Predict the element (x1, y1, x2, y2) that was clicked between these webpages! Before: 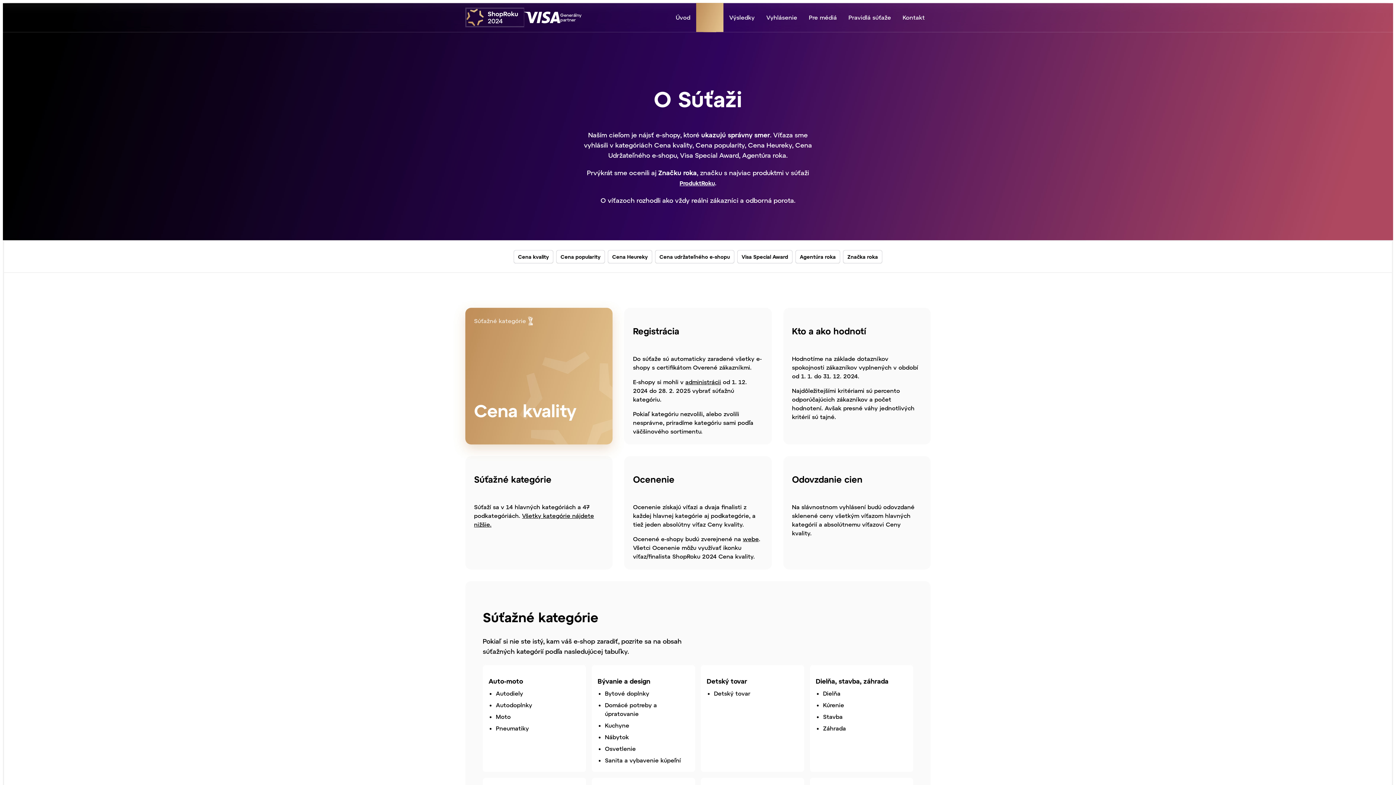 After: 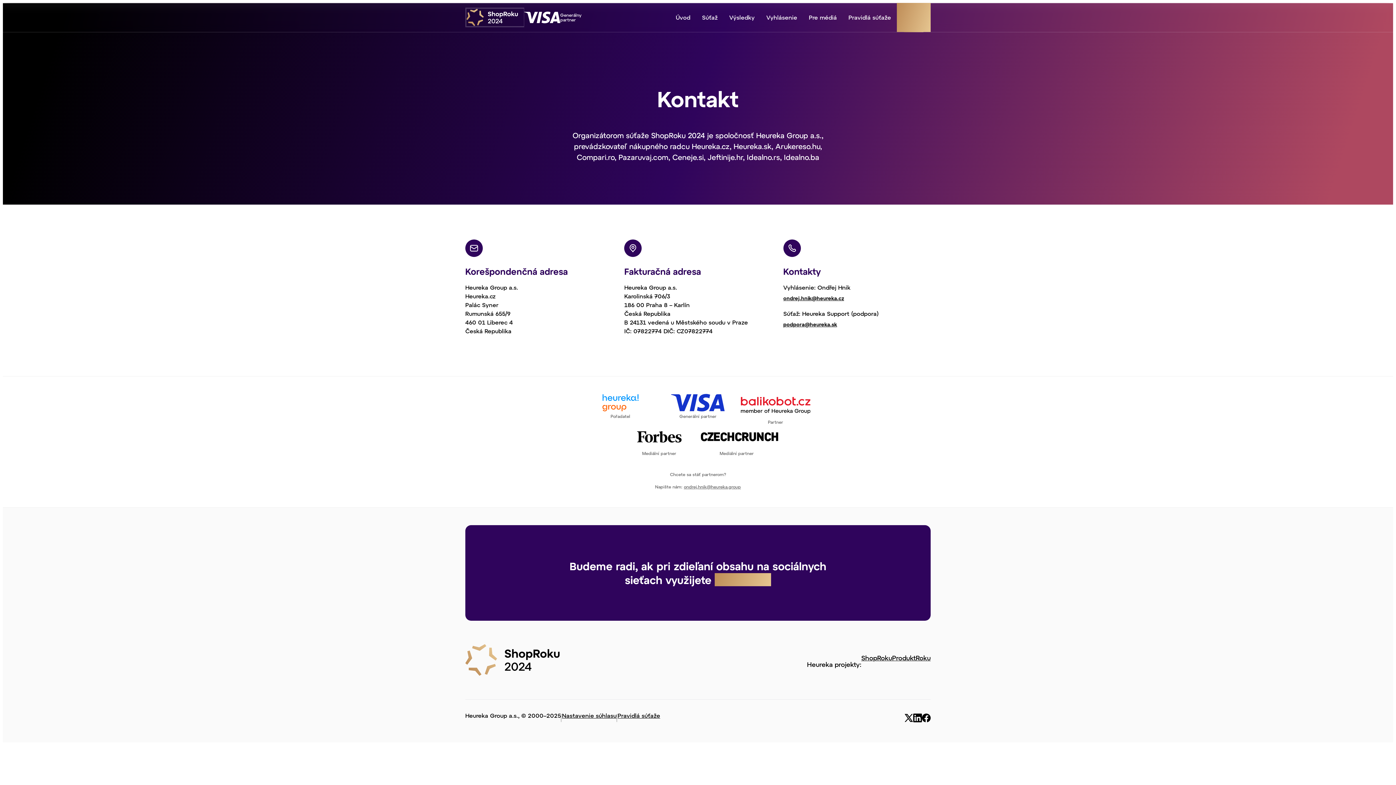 Action: label: Kontakt bbox: (897, 2, 930, 32)